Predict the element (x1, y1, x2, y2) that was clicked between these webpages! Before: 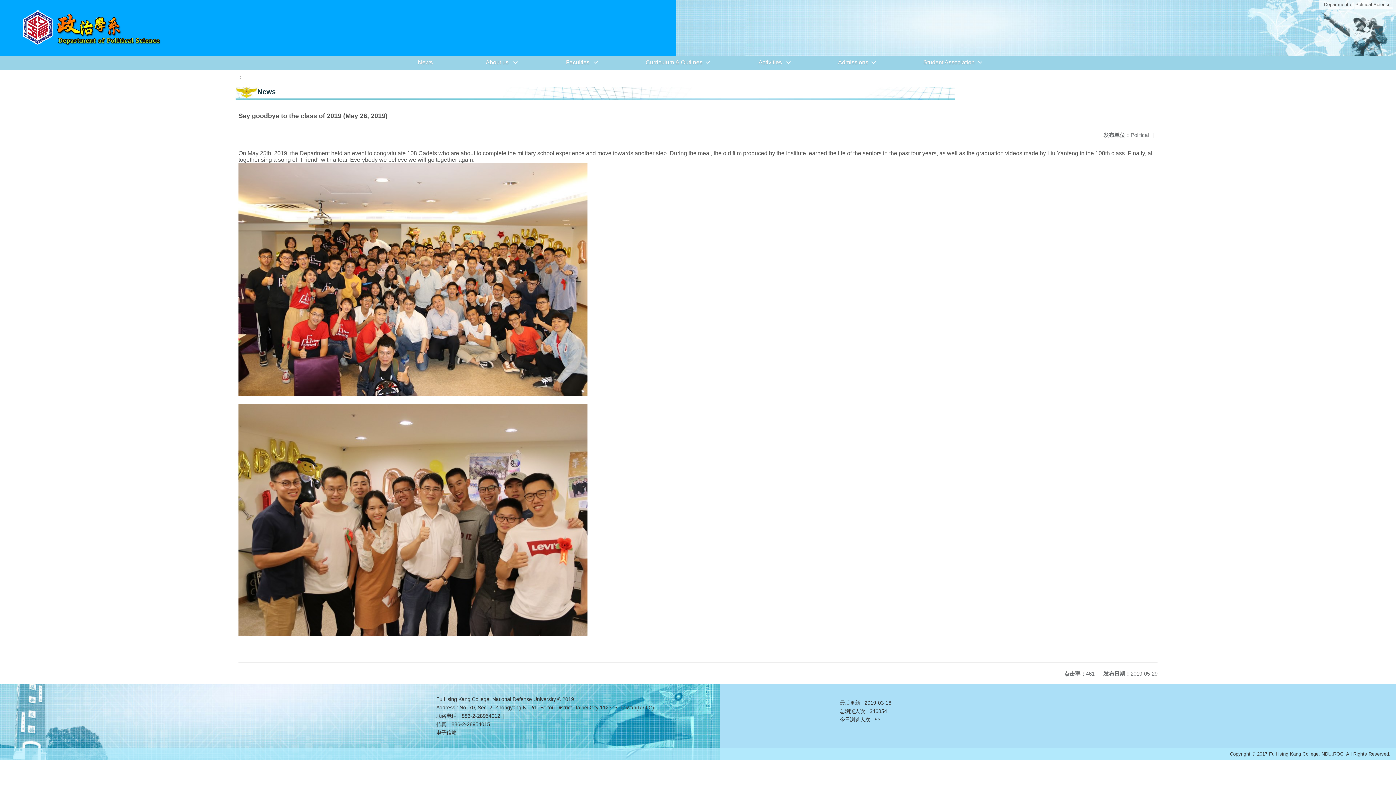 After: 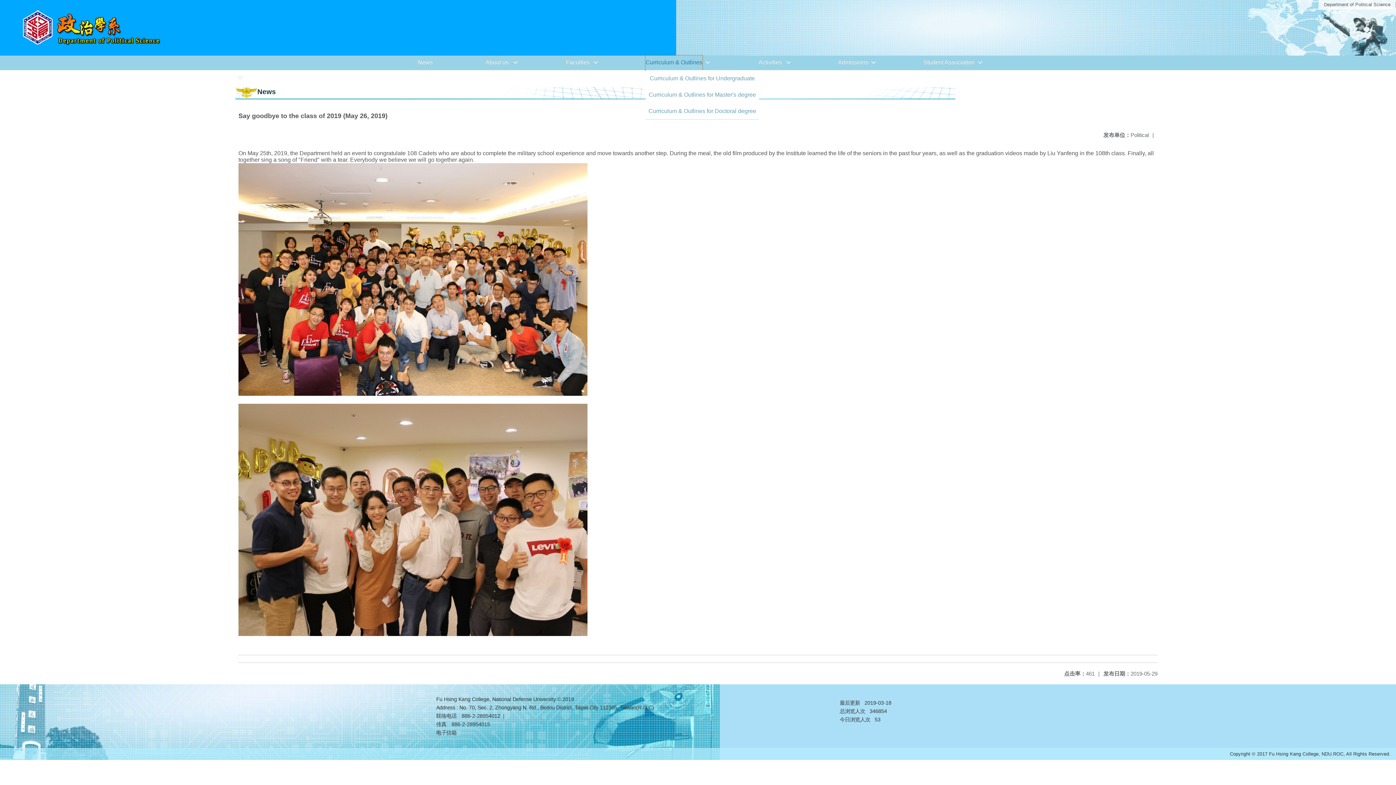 Action: bbox: (645, 55, 702, 70) label: Curriculum & Outlines